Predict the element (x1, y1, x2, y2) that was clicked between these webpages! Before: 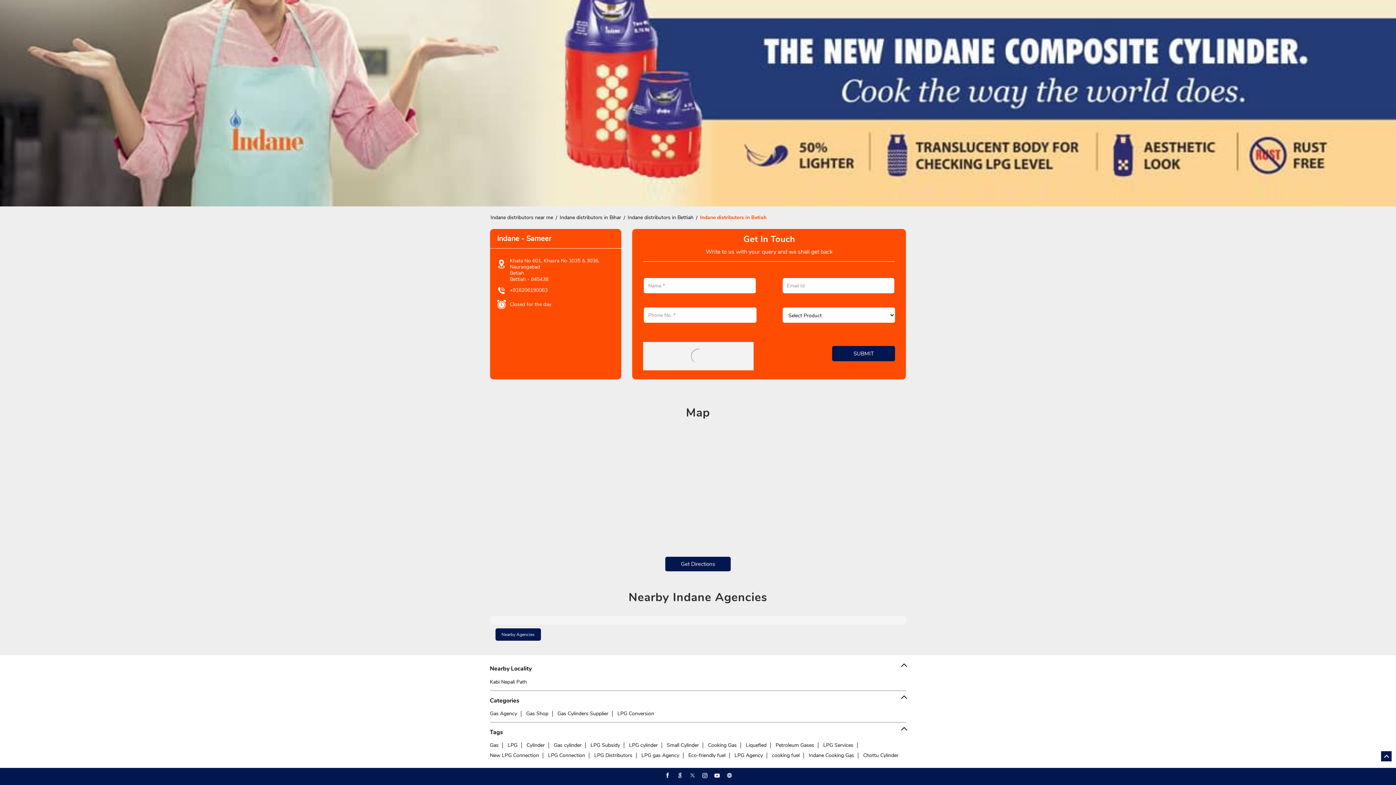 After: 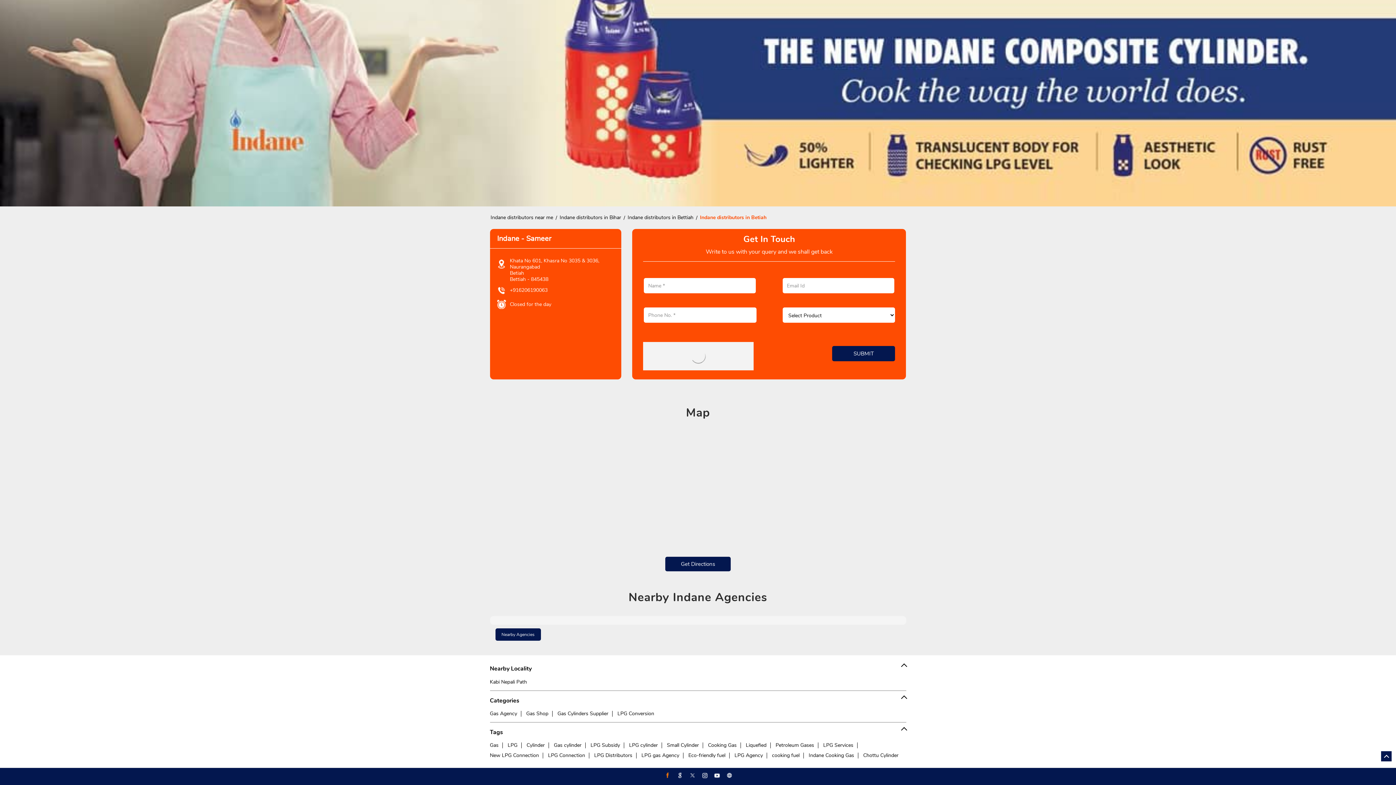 Action: bbox: (661, 770, 672, 780)